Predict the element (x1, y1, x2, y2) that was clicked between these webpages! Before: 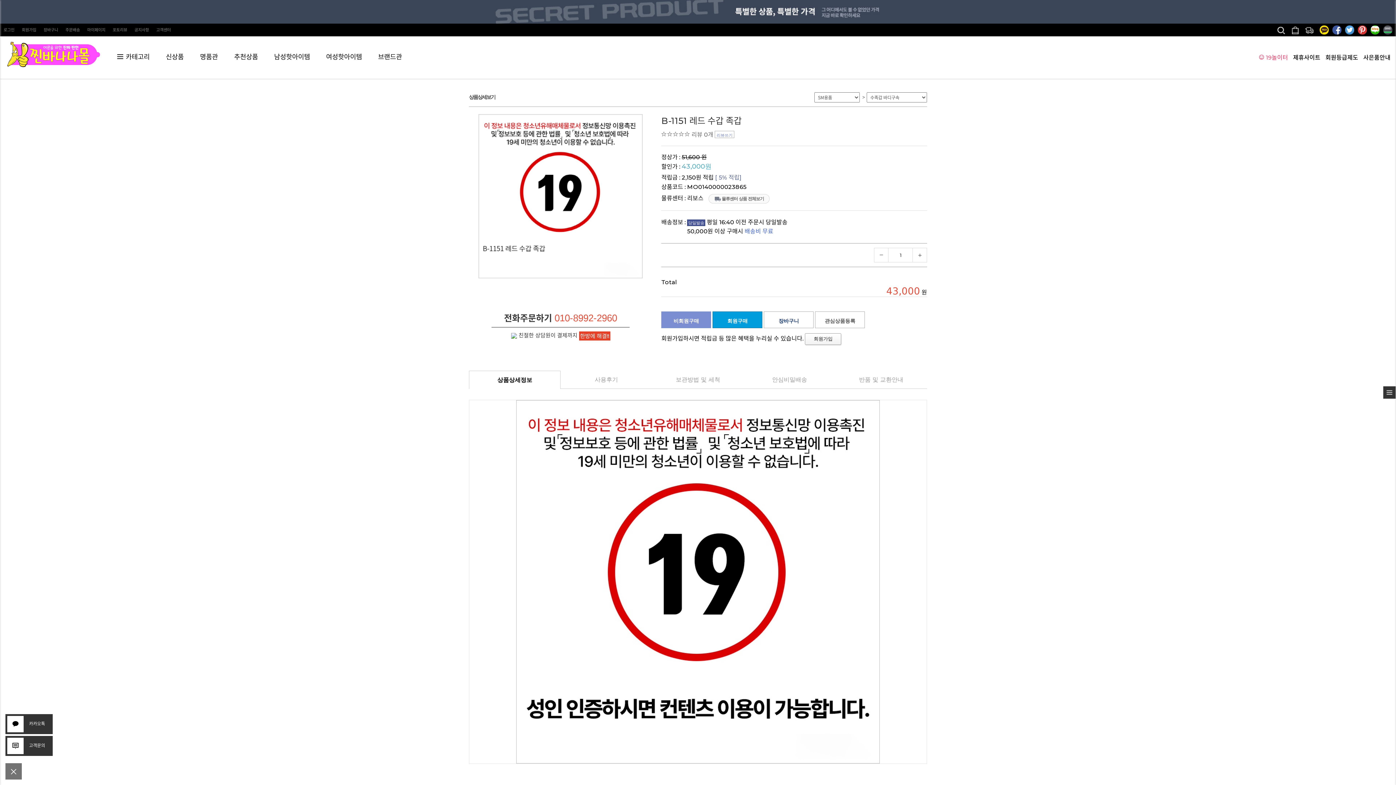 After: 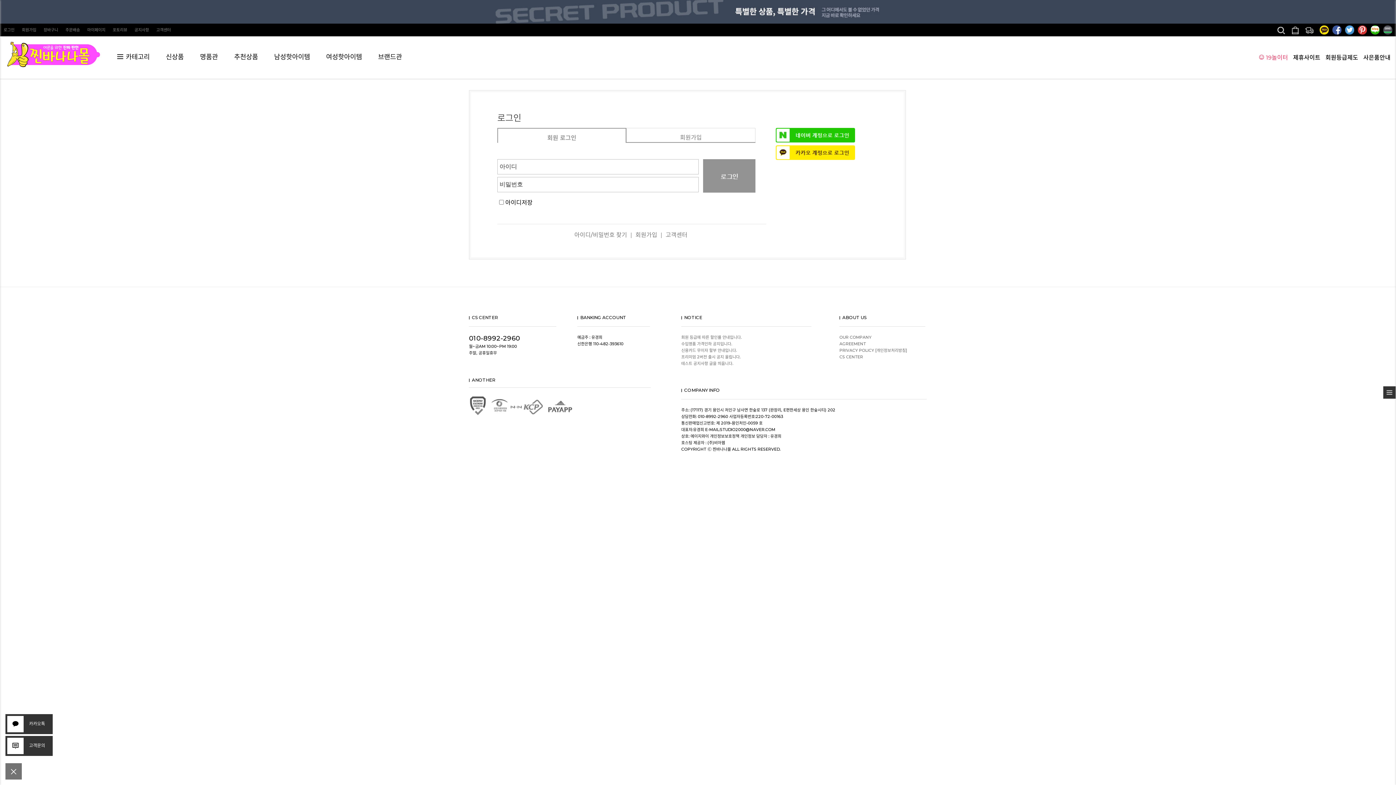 Action: label: 관심상품등록 bbox: (815, 311, 865, 328)